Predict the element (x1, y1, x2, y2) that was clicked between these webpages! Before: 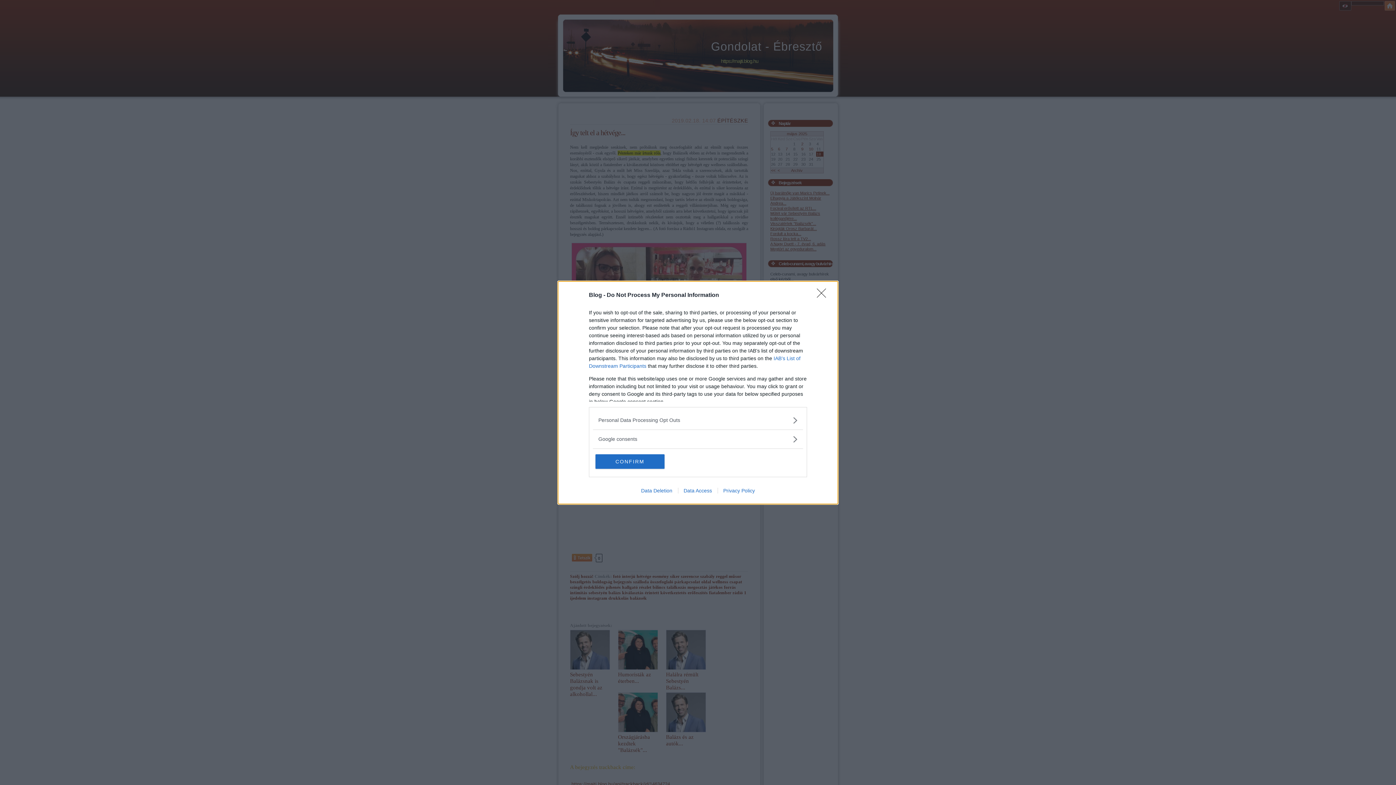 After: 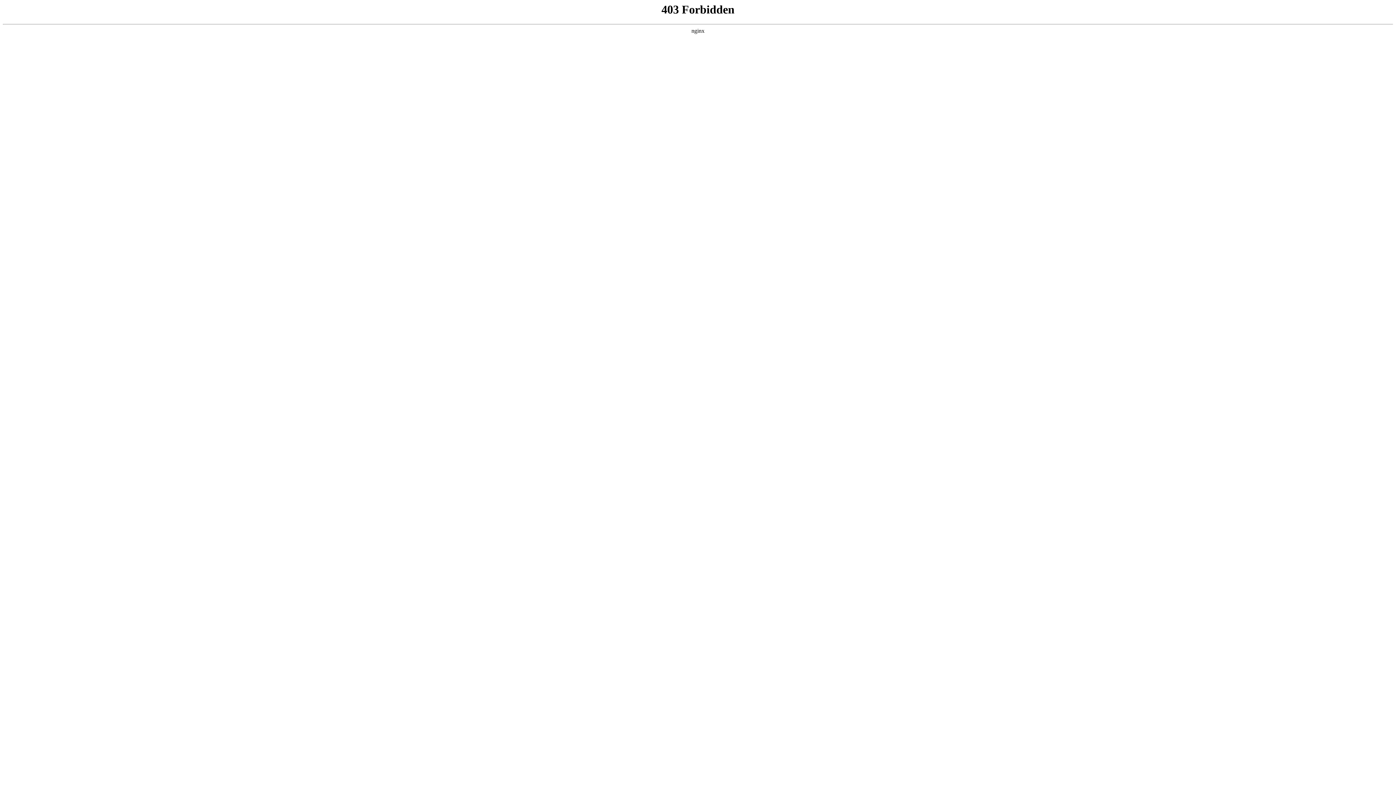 Action: label: Data Deletion bbox: (635, 487, 678, 493)